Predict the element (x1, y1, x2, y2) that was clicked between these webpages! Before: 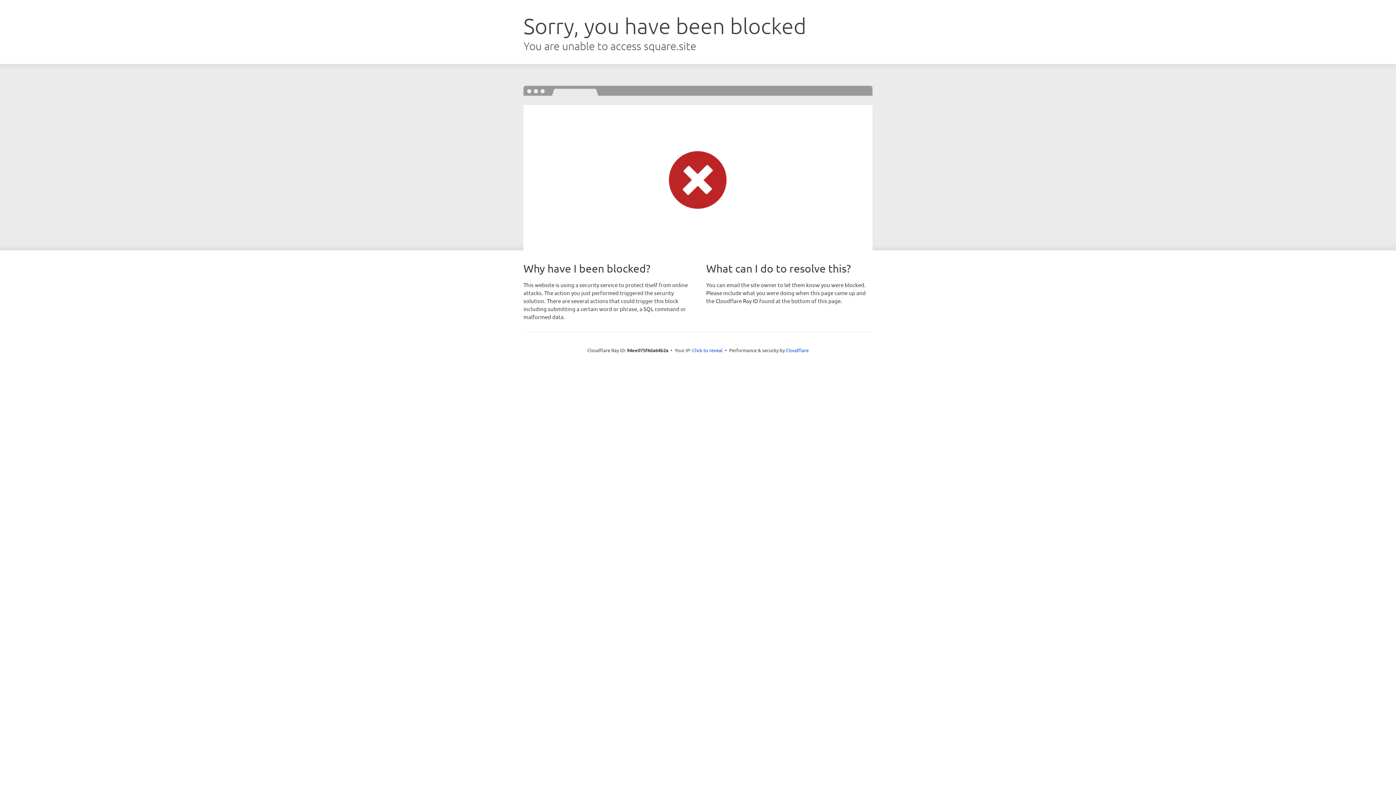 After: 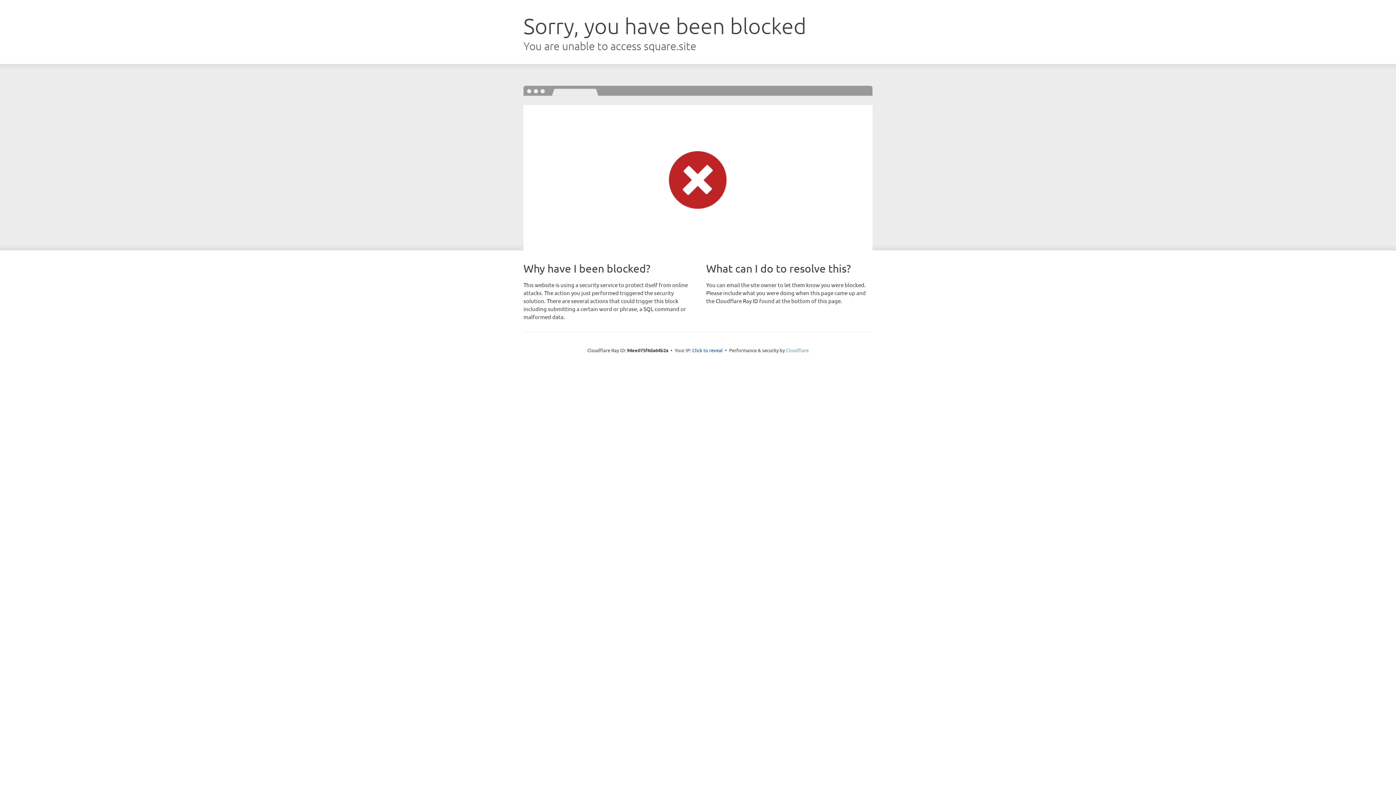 Action: bbox: (786, 347, 808, 353) label: Cloudflare